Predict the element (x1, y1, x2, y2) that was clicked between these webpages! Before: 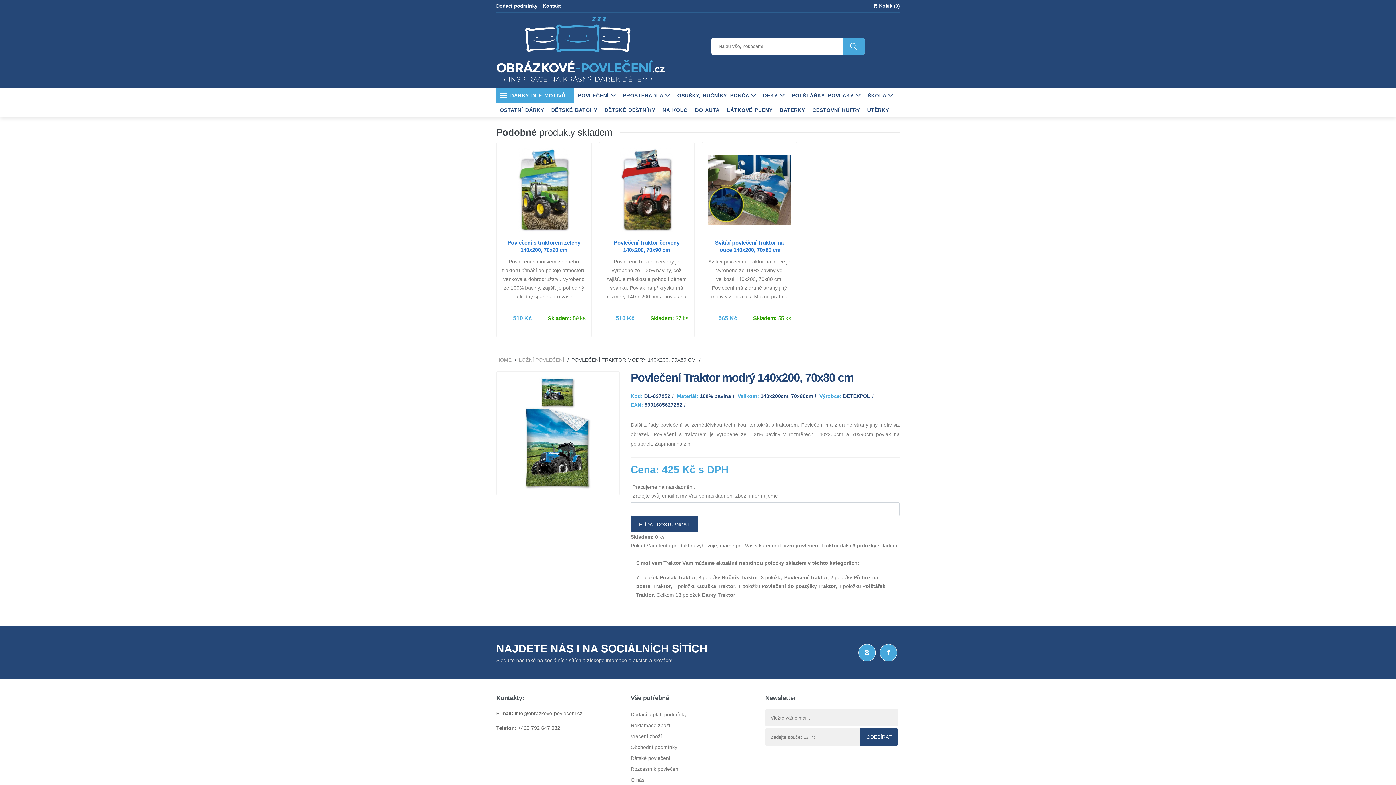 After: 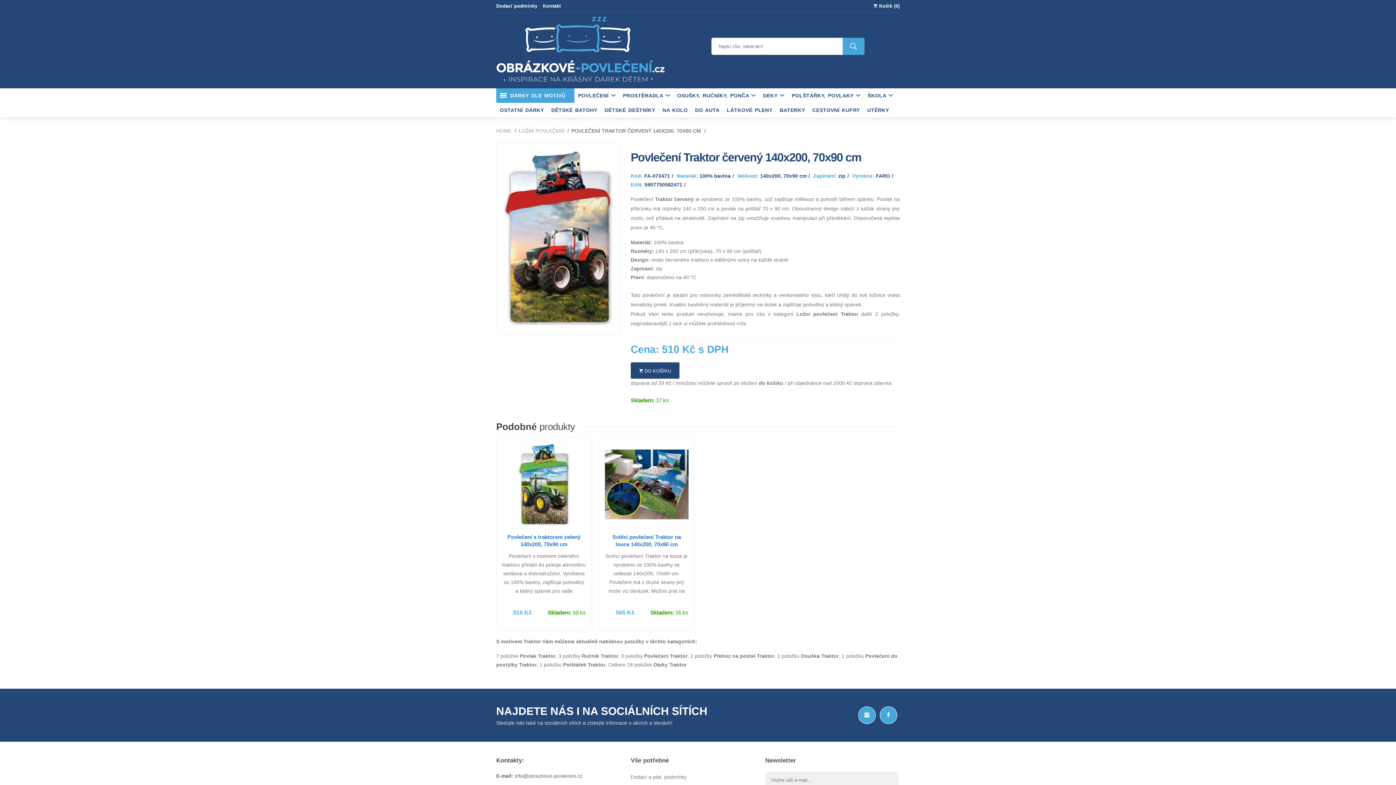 Action: bbox: (604, 148, 688, 231)